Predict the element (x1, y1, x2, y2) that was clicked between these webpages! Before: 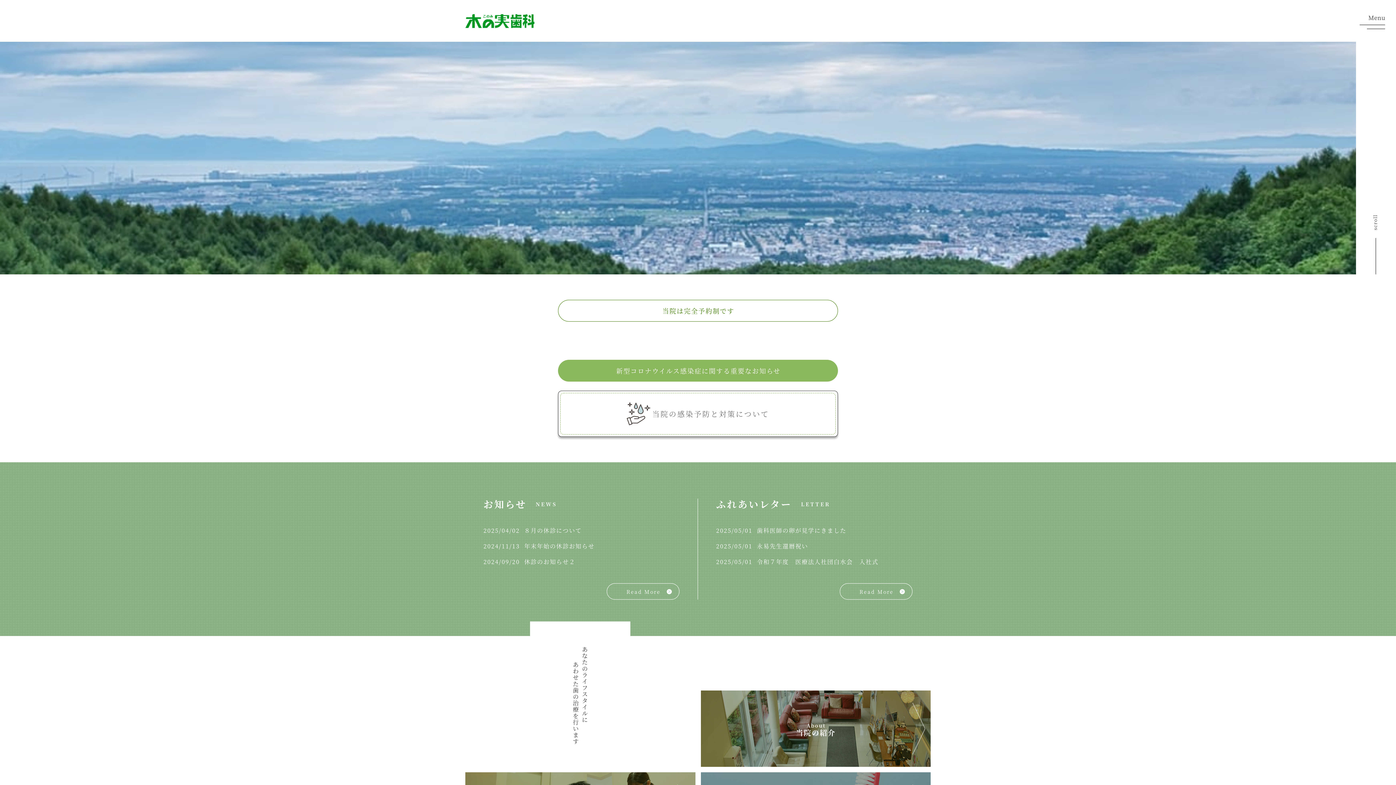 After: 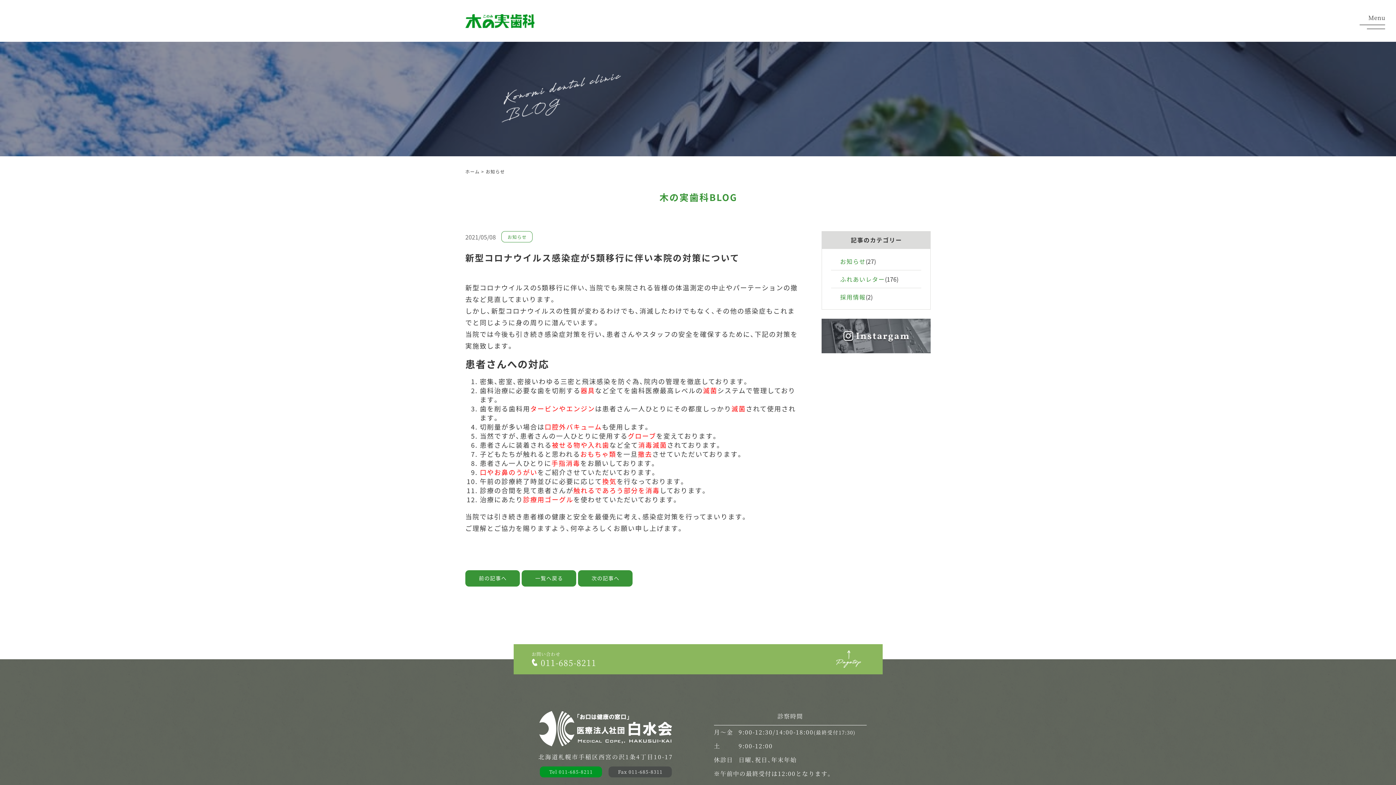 Action: label: 当院の感染予防と対策について bbox: (558, 390, 838, 437)